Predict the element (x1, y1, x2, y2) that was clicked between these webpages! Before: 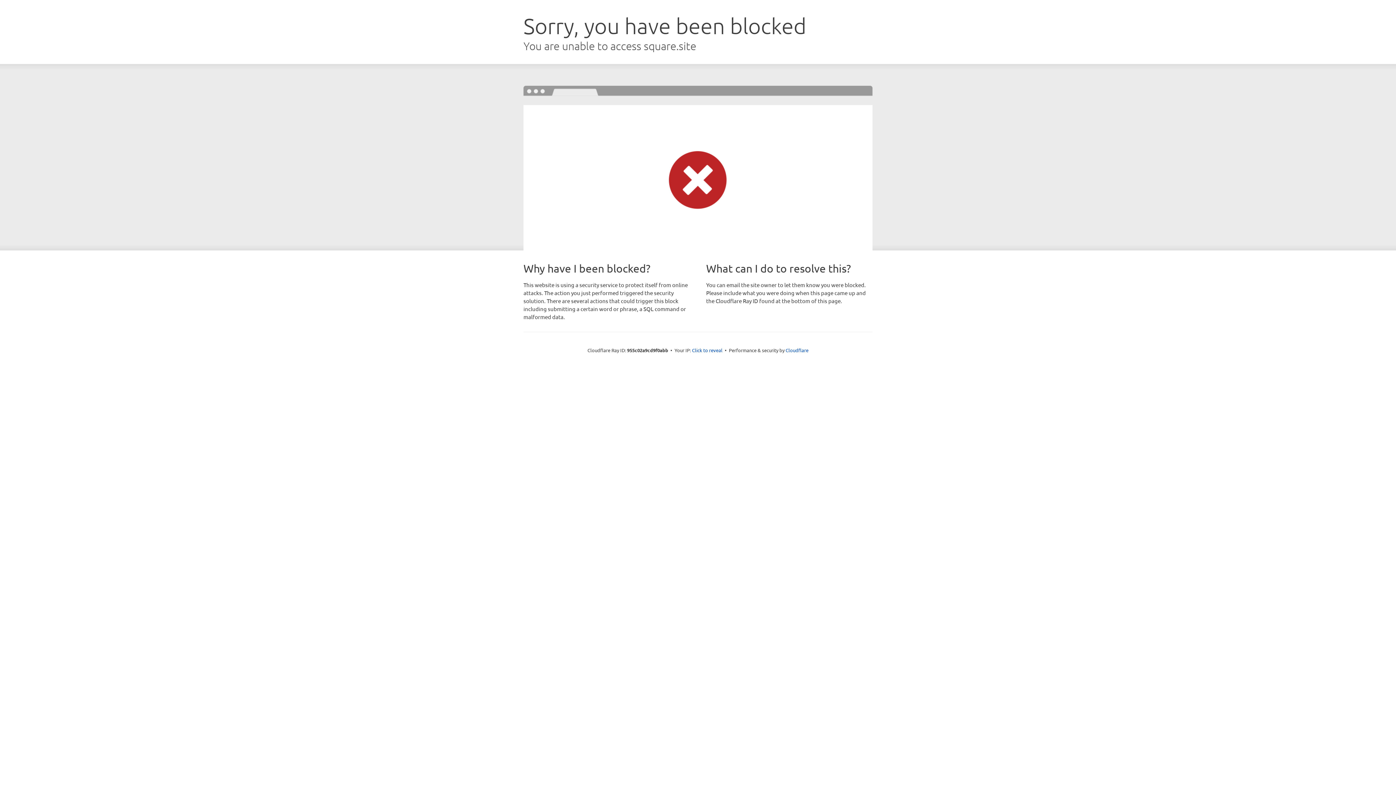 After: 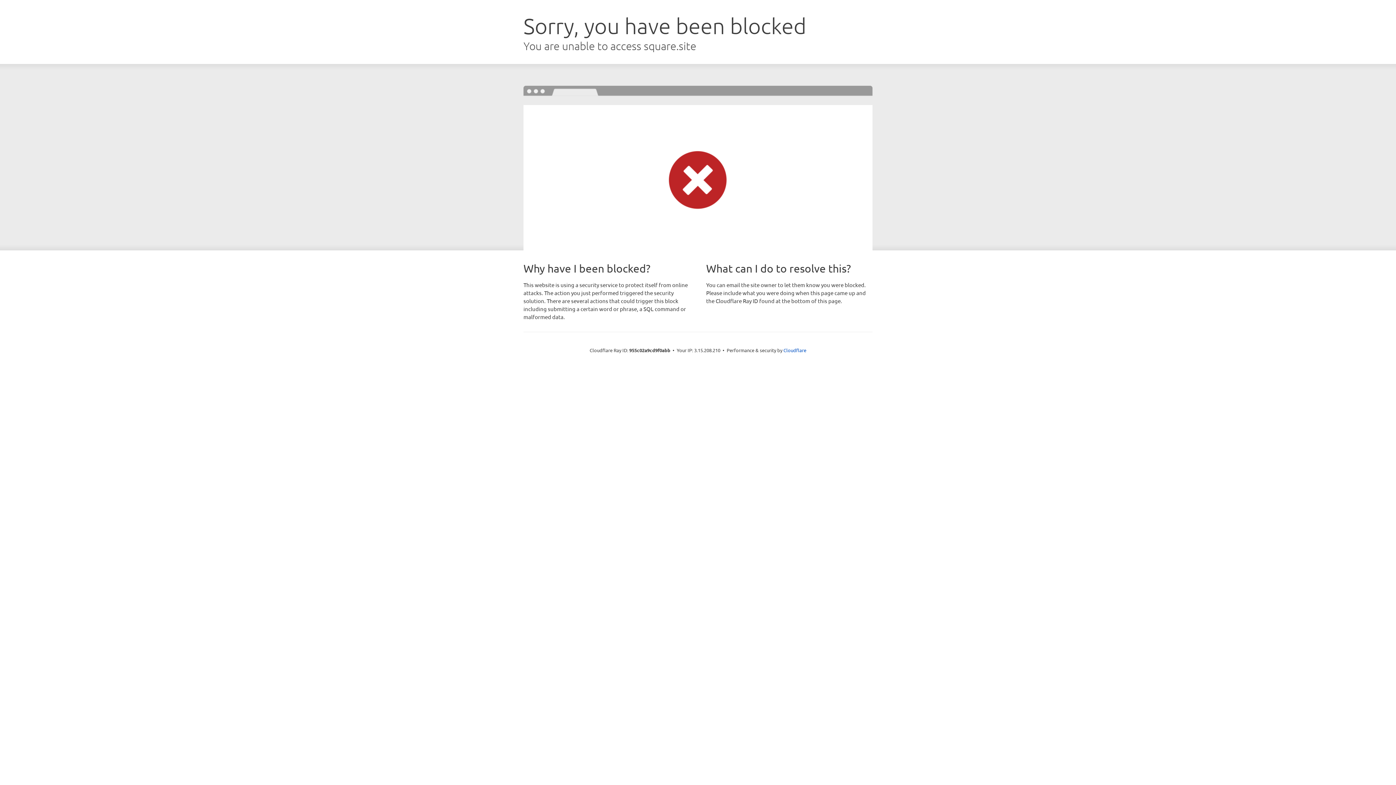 Action: bbox: (692, 346, 722, 353) label: Click to reveal